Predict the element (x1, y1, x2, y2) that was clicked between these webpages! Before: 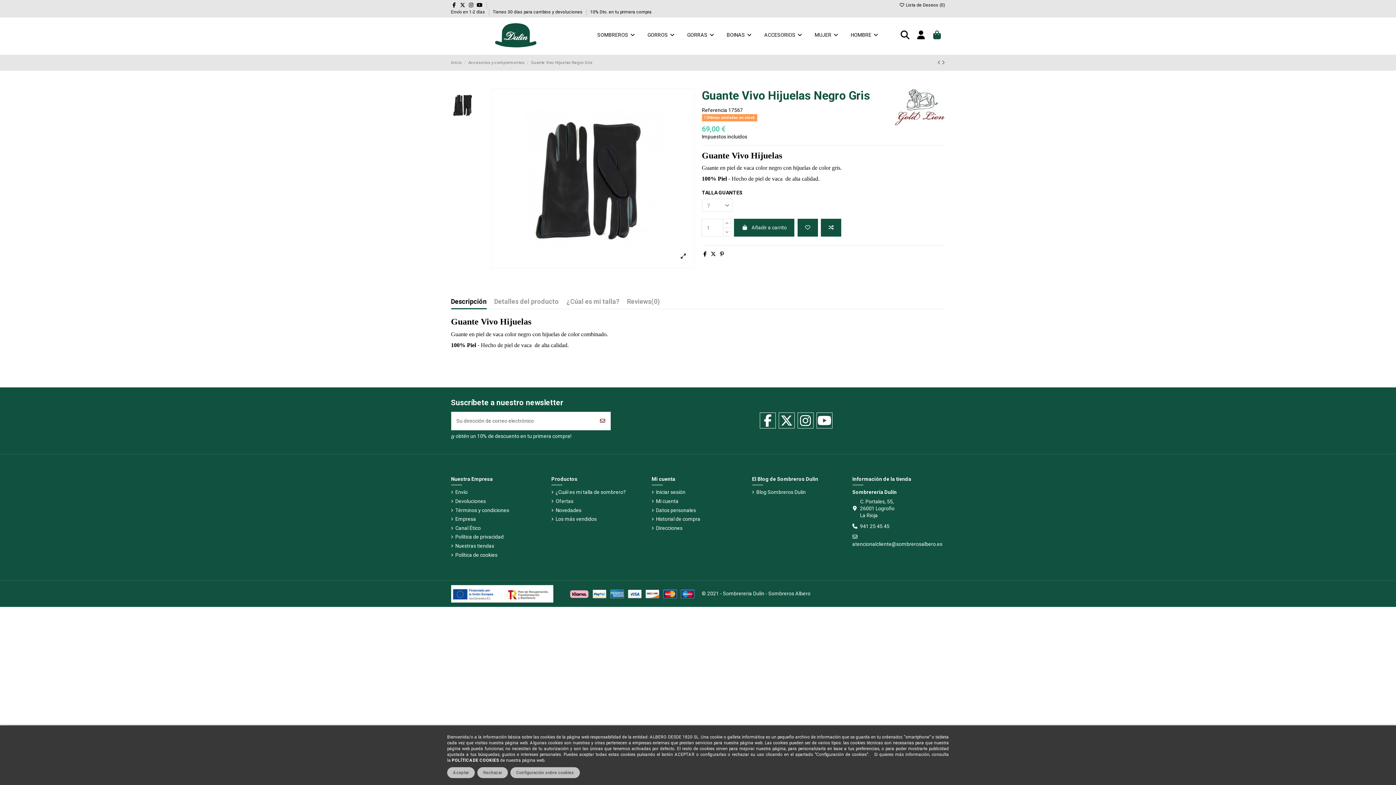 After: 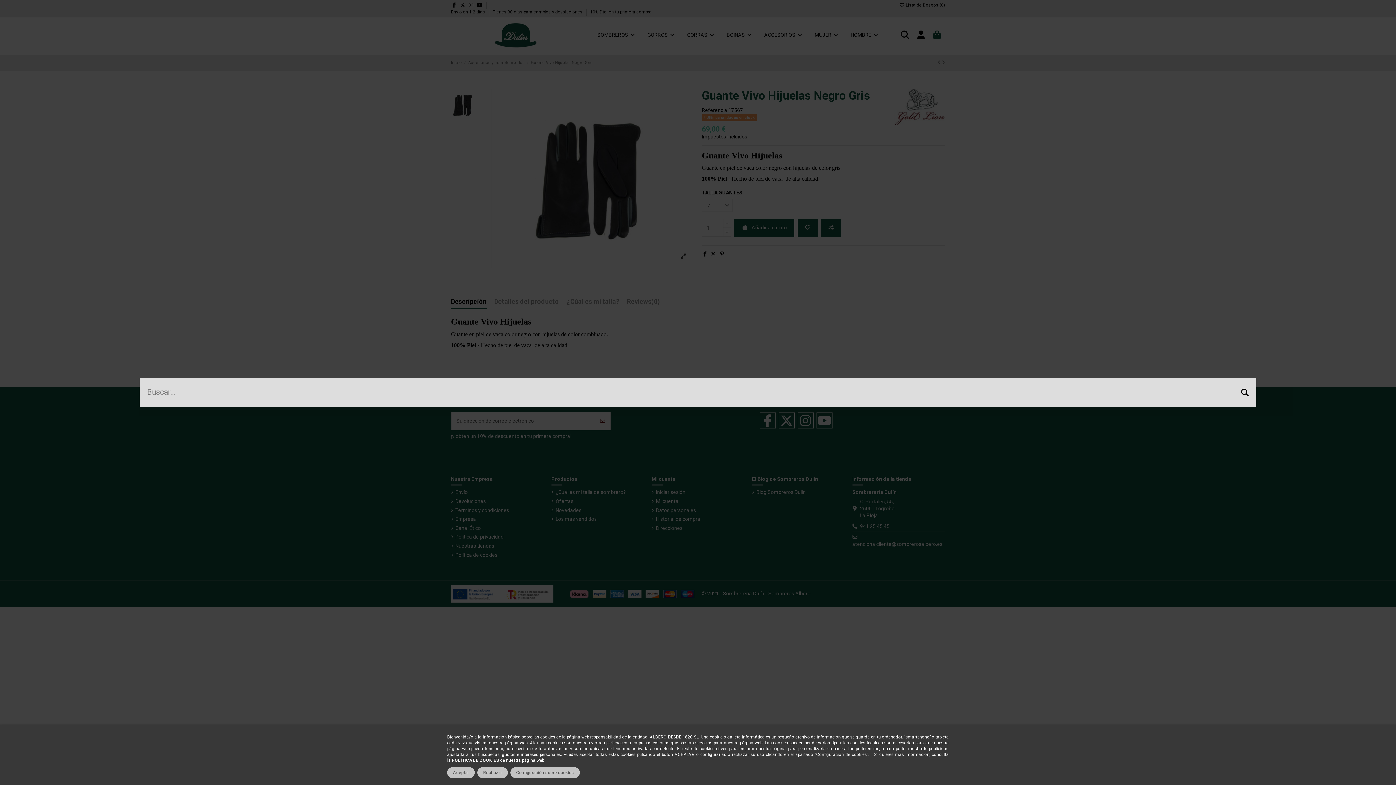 Action: bbox: (899, 30, 910, 40)